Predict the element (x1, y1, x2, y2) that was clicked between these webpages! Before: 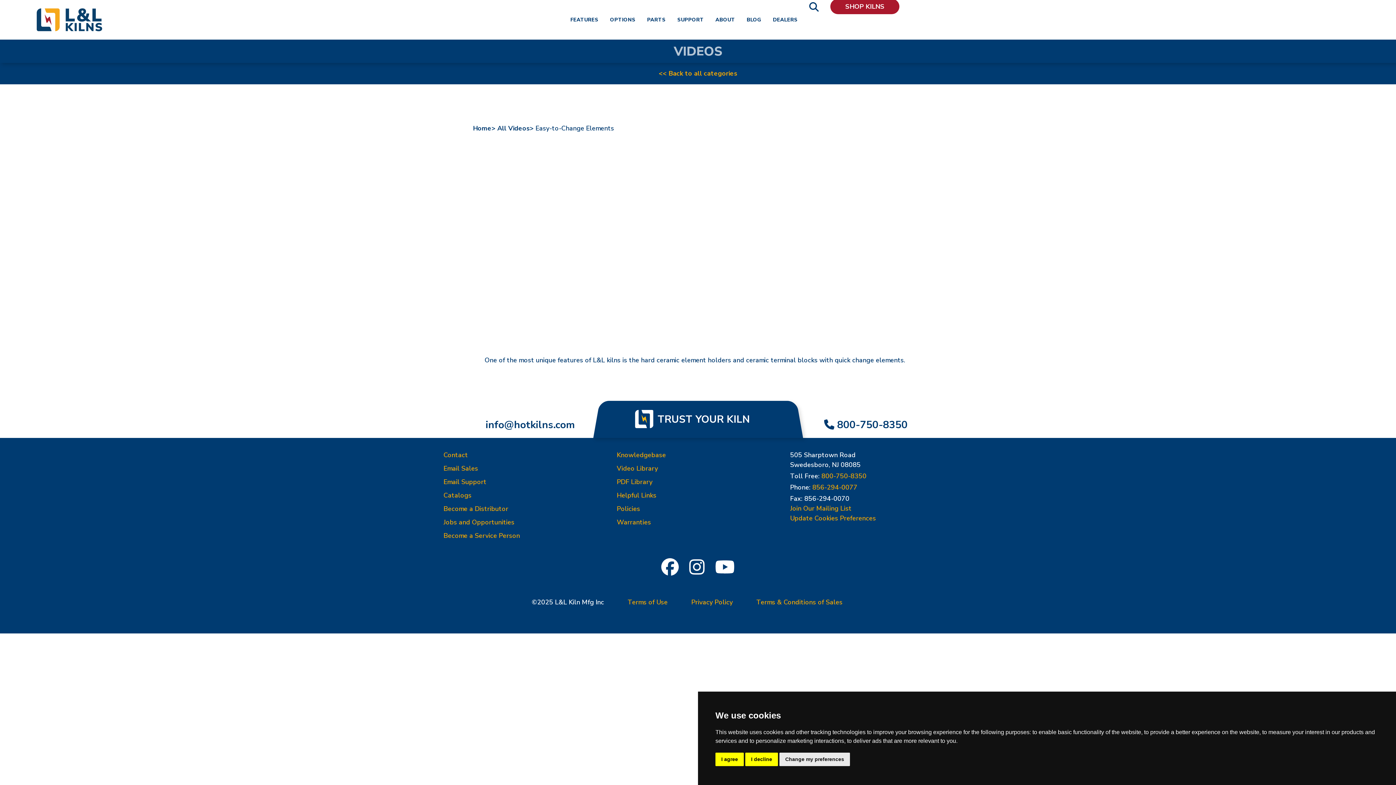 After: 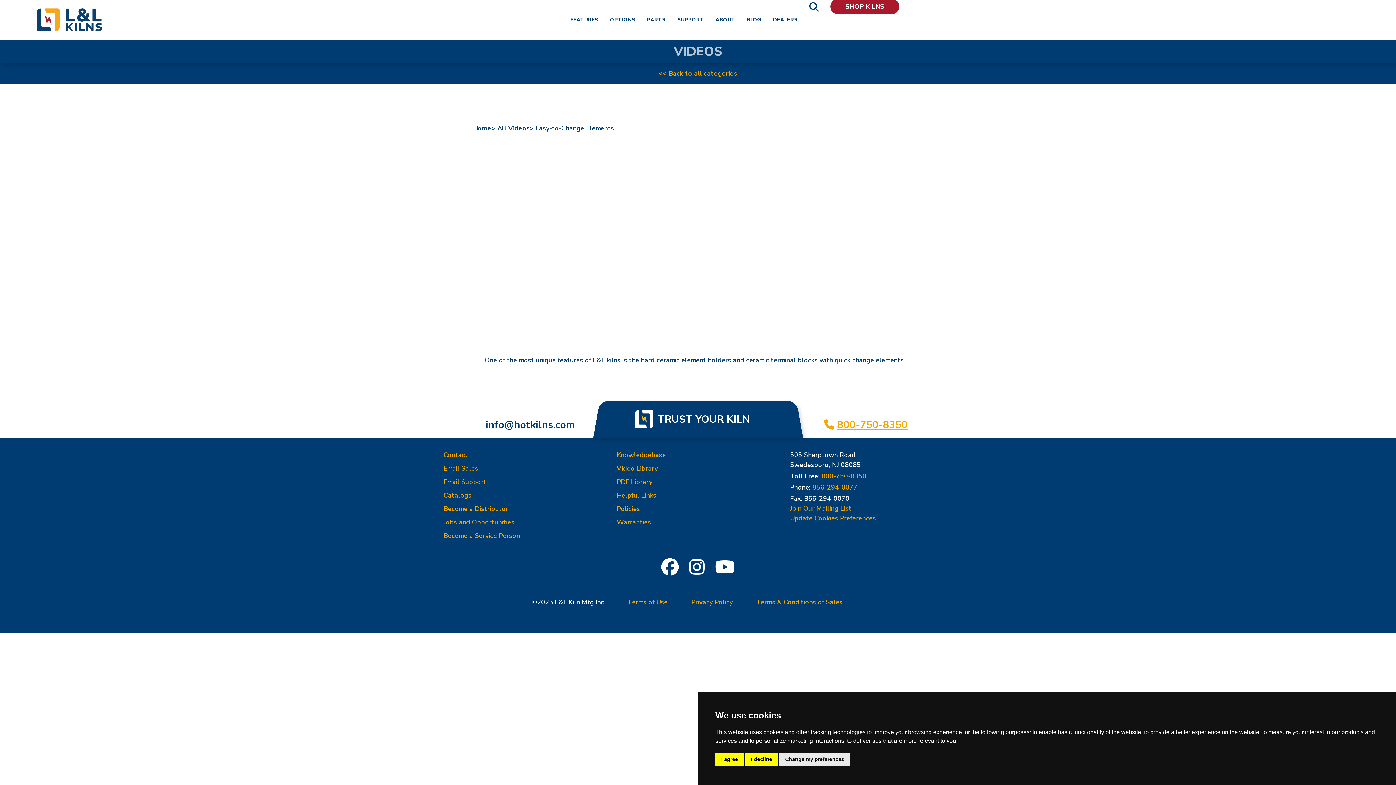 Action: label: 800-750-8350 bbox: (824, 417, 907, 432)